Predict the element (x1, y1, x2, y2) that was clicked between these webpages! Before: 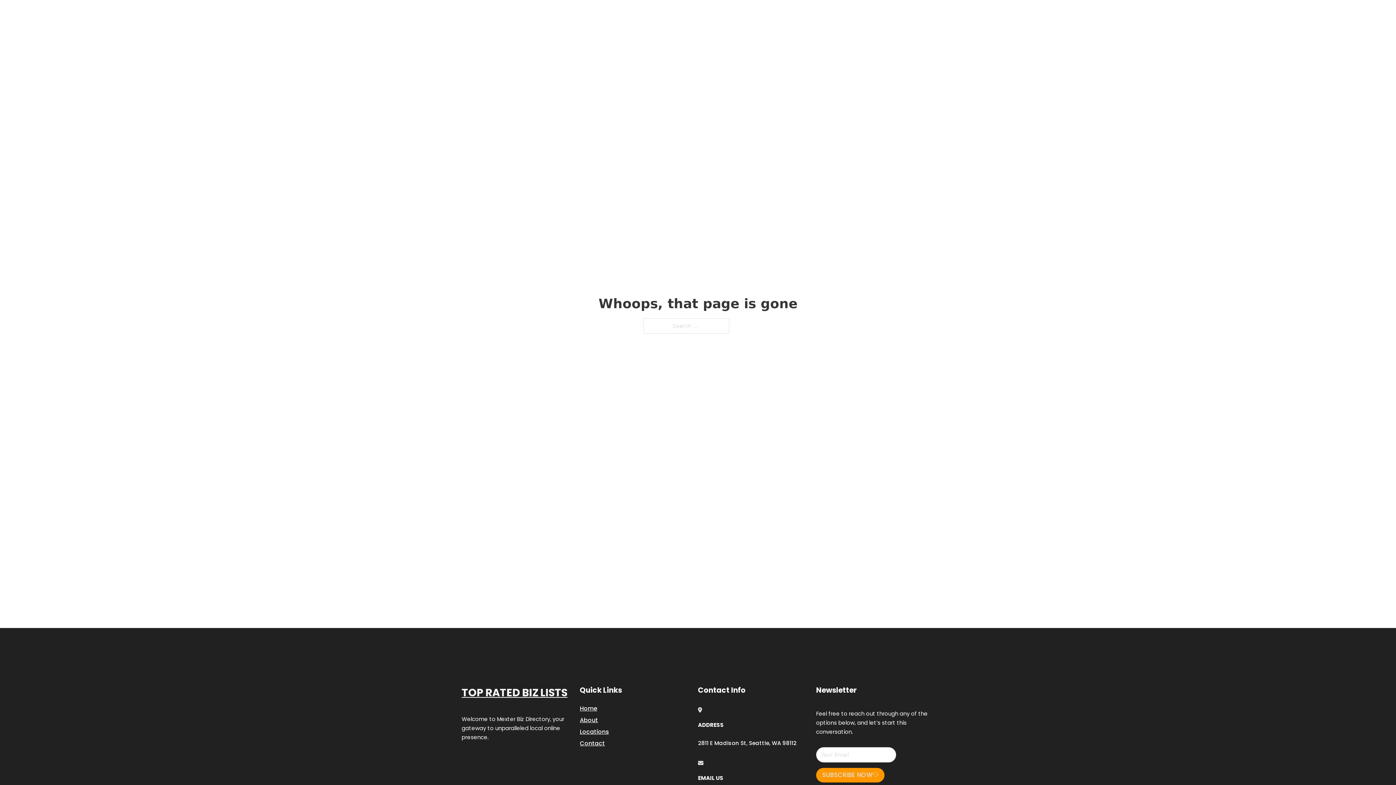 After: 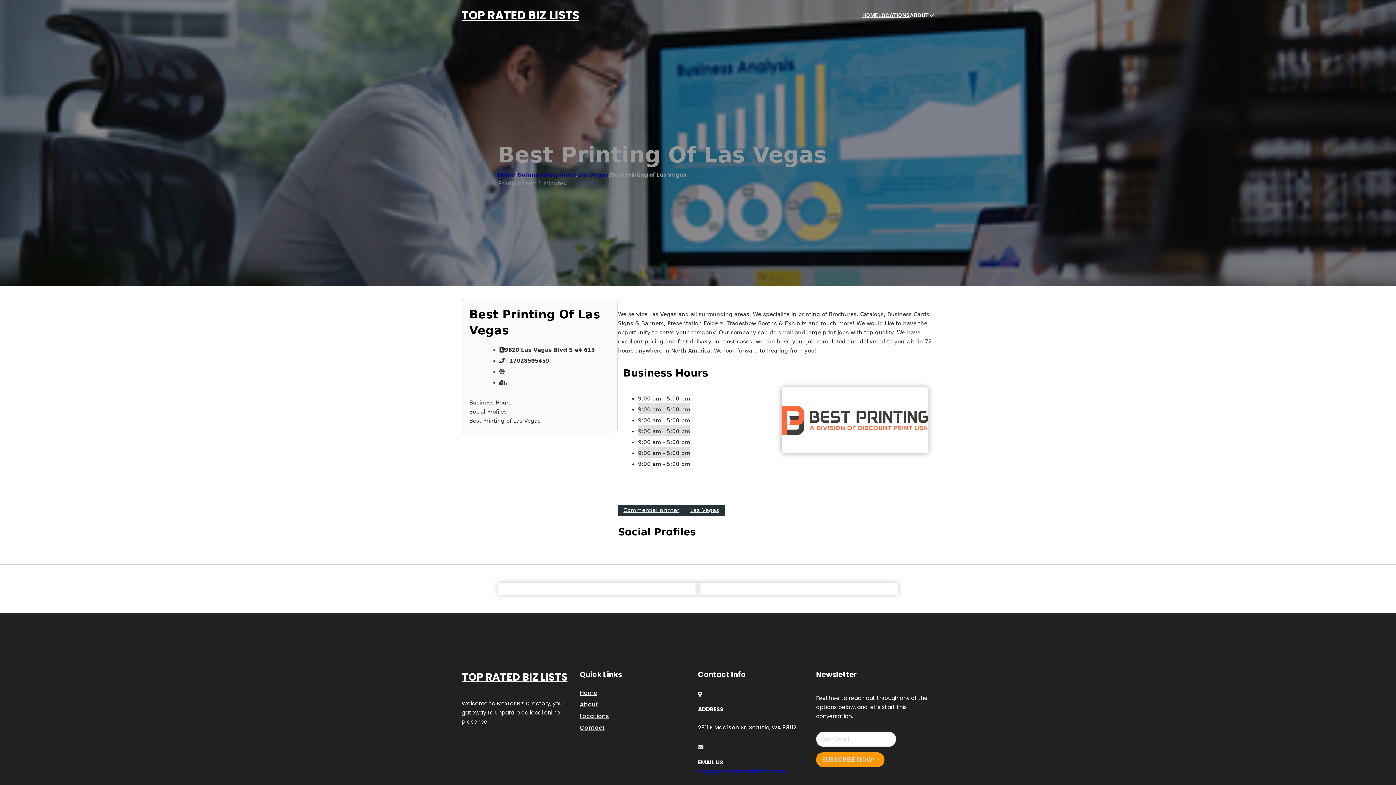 Action: bbox: (461, 684, 567, 702) label: TOP RATED BIZ LISTS